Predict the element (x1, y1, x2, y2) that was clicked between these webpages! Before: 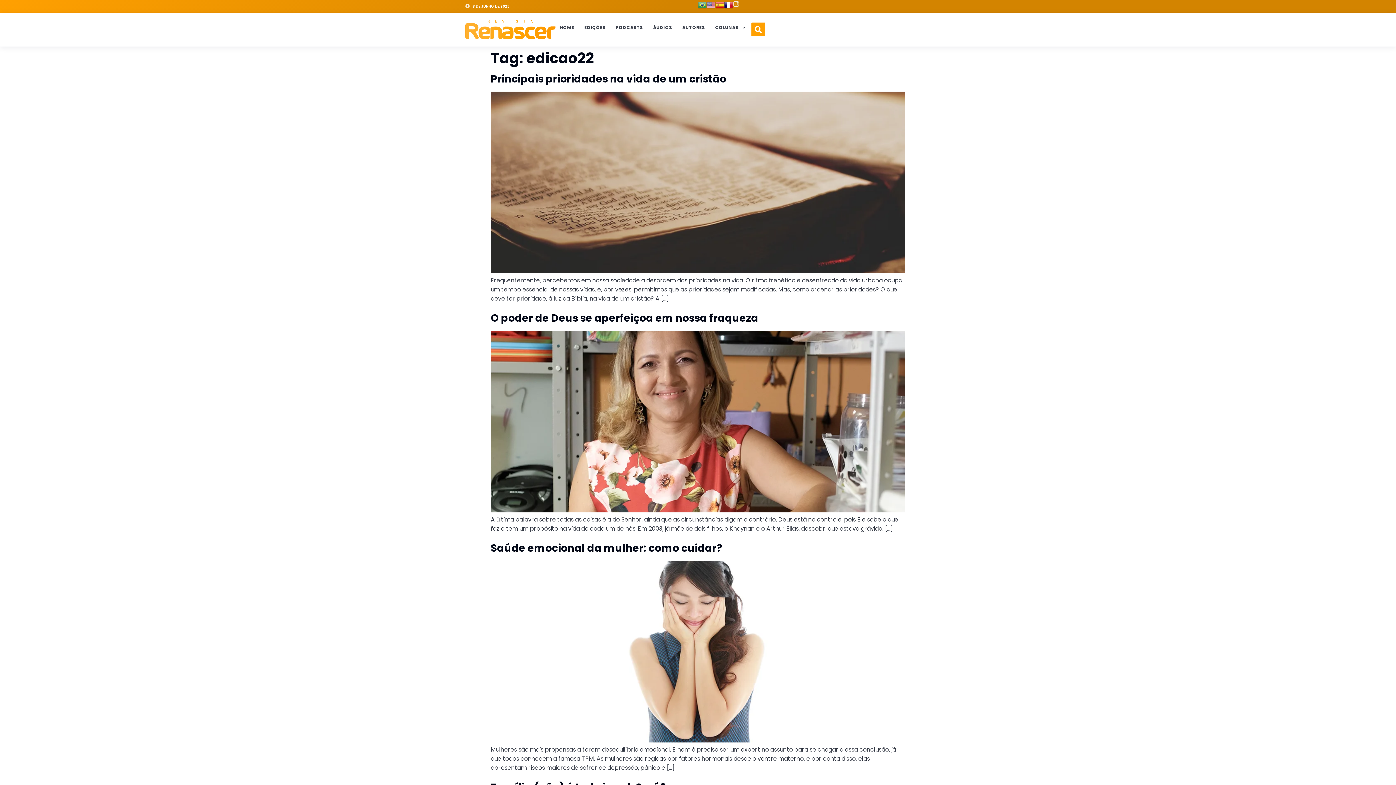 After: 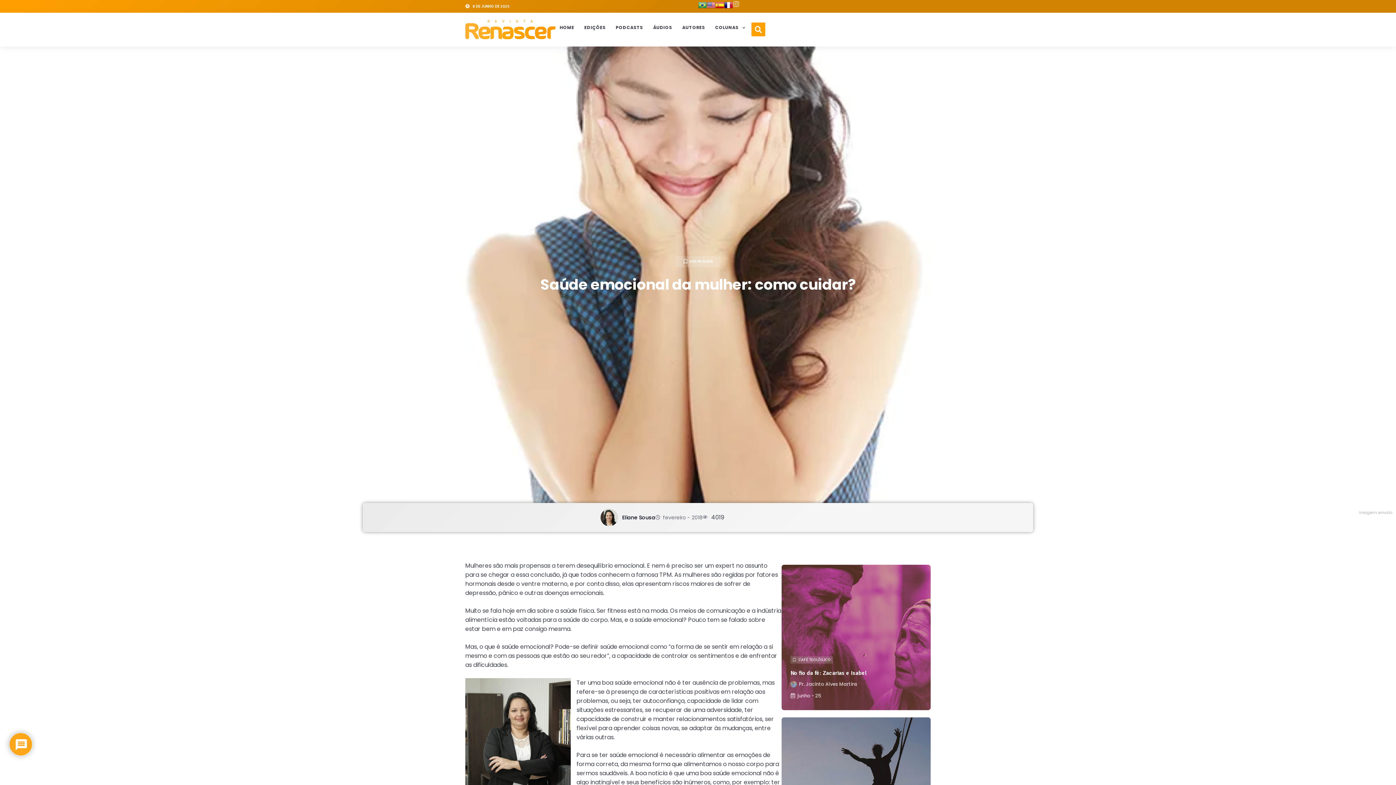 Action: label: Saúde emocional da mulher: como cuidar? bbox: (490, 541, 722, 555)